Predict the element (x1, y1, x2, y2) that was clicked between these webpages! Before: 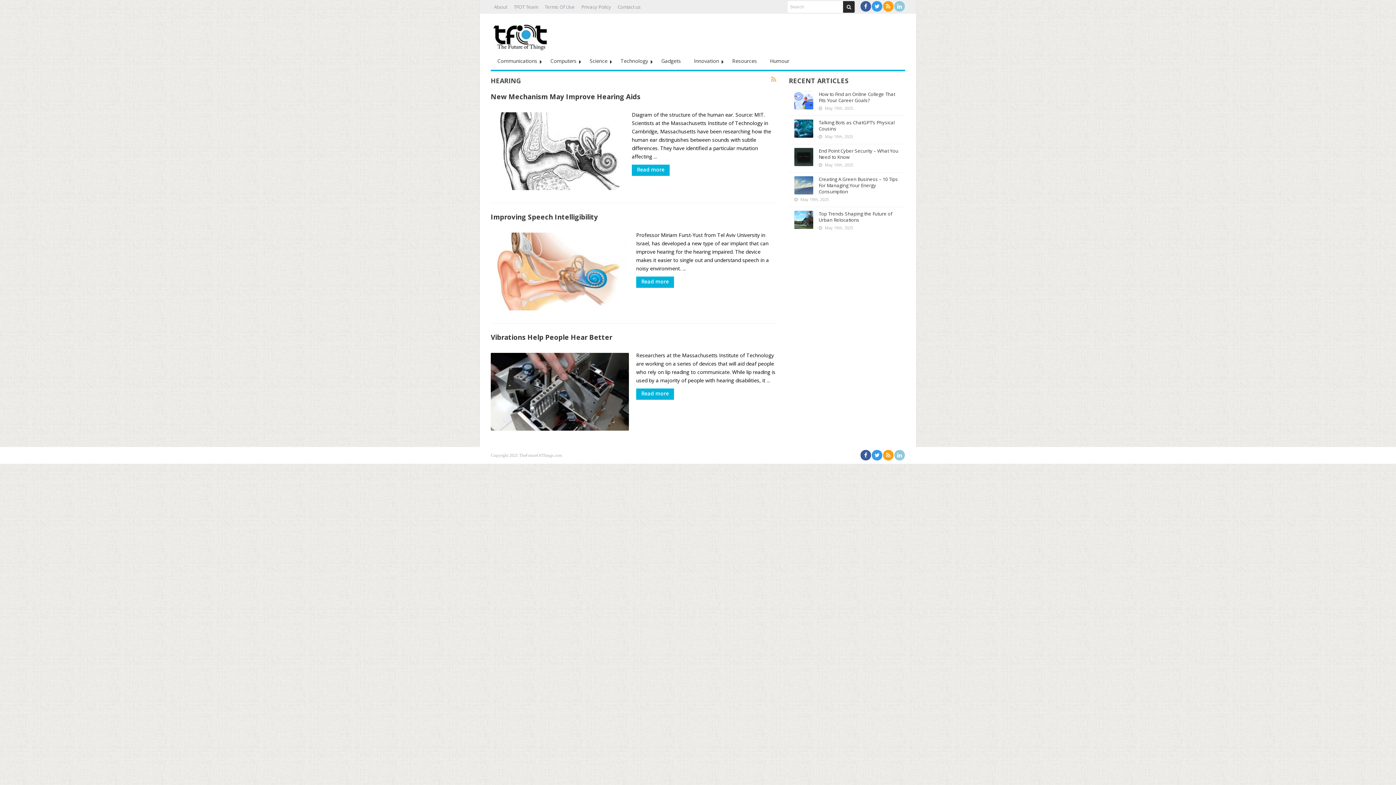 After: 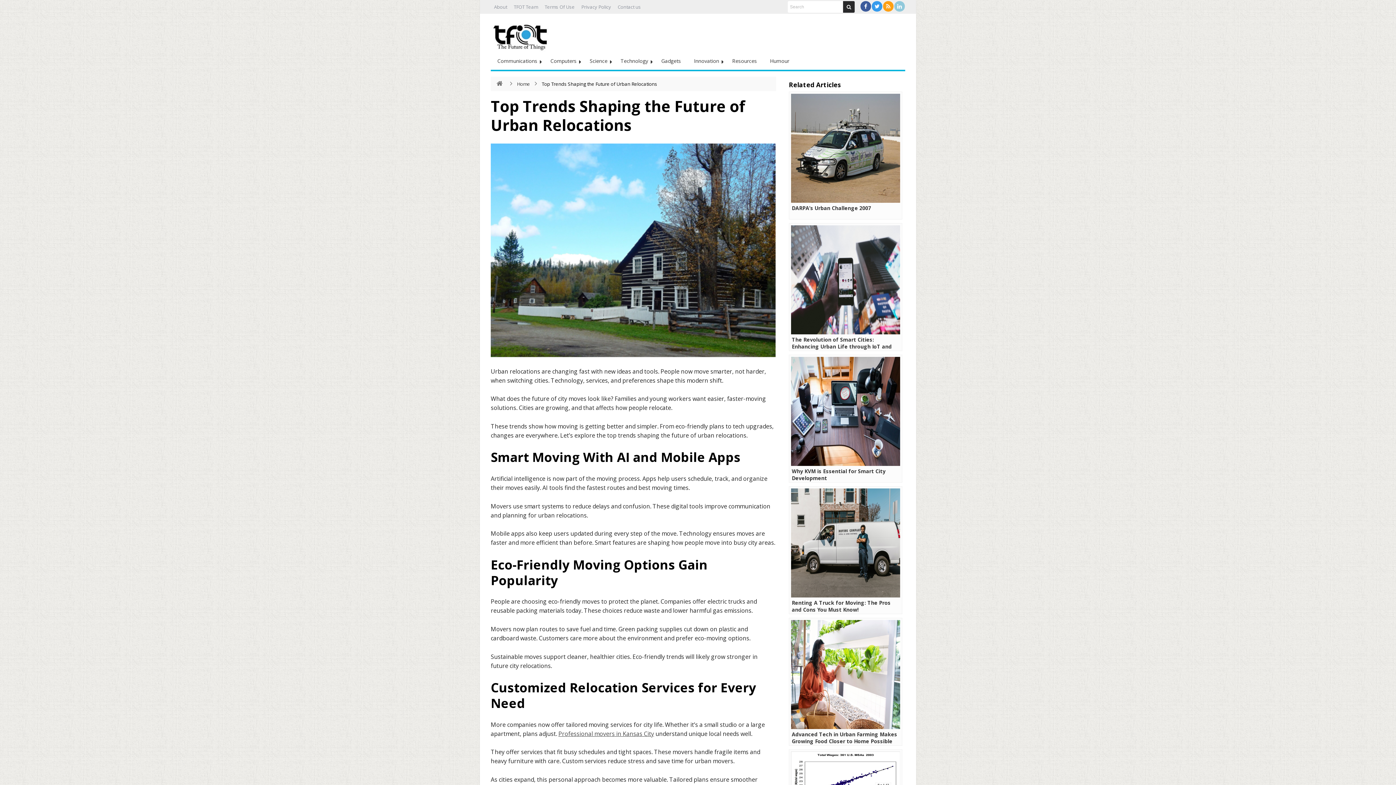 Action: bbox: (818, 210, 892, 223) label: Top Trends Shaping the Future of Urban Relocations